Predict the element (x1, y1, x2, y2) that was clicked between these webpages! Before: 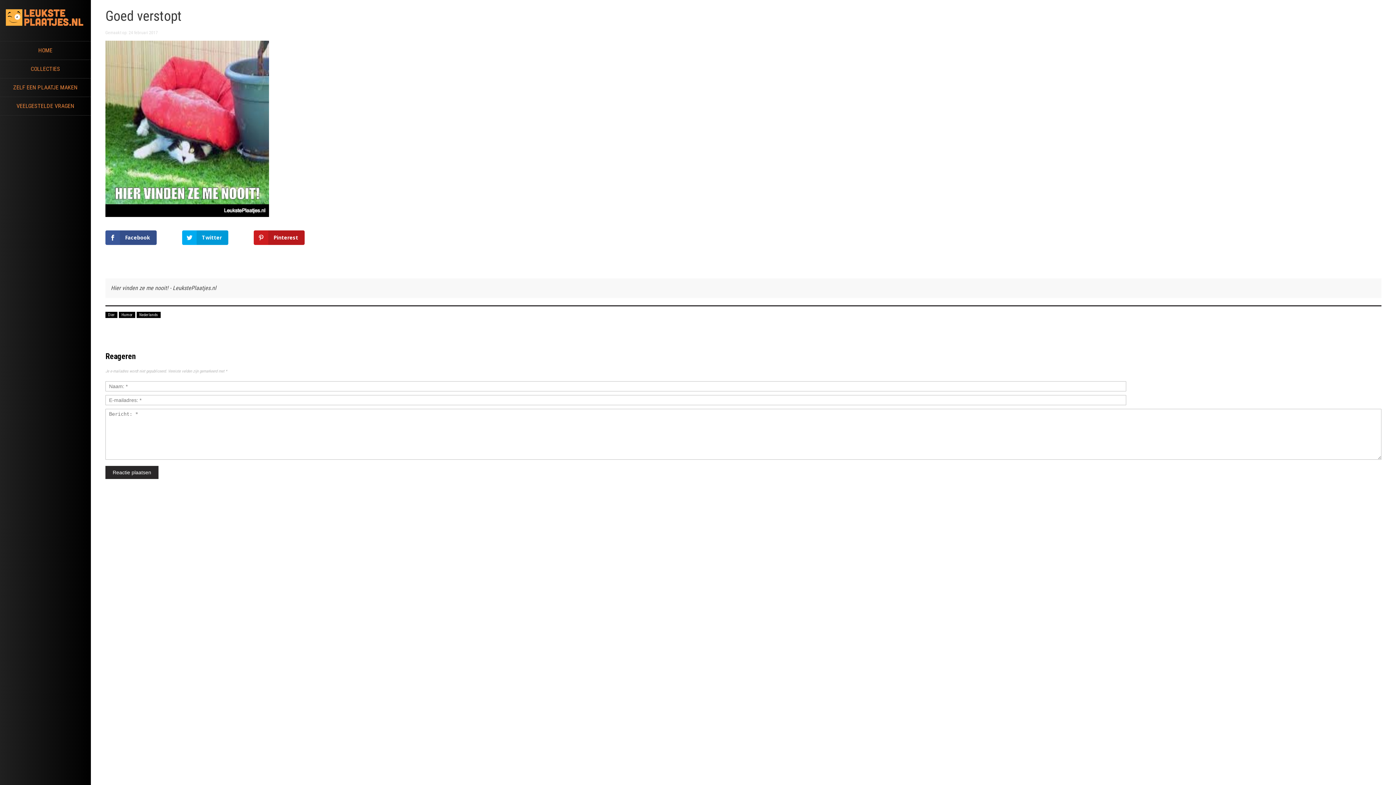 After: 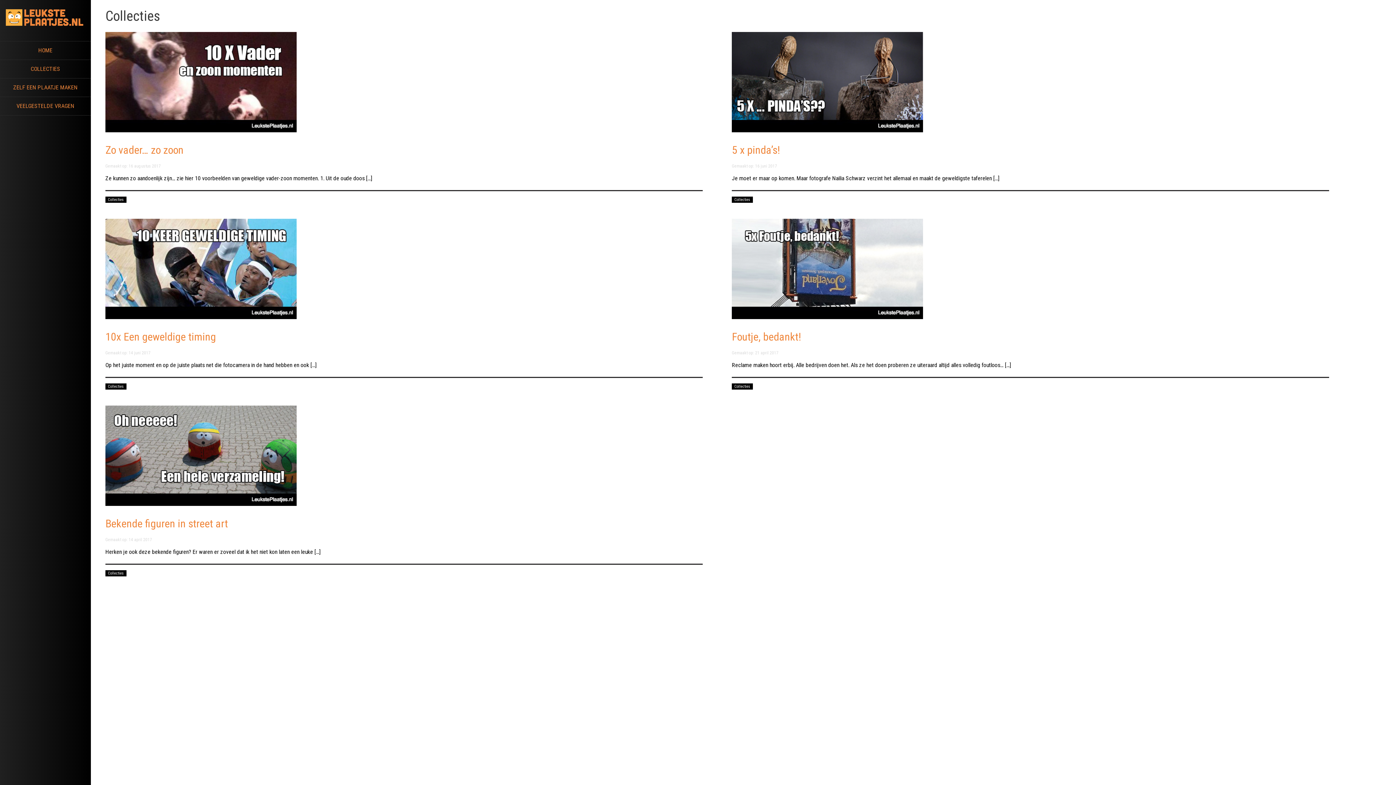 Action: label: COLLECTIES bbox: (0, 60, 90, 78)